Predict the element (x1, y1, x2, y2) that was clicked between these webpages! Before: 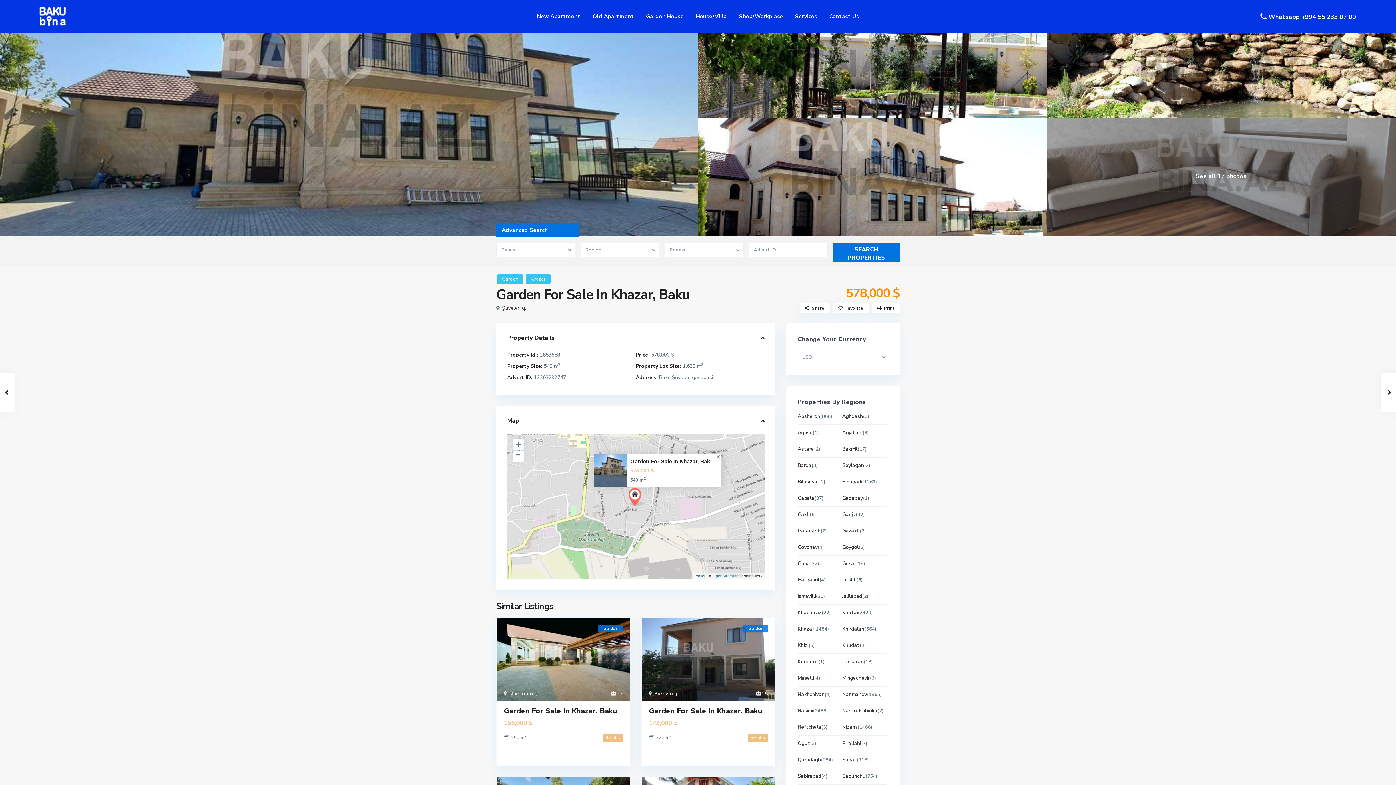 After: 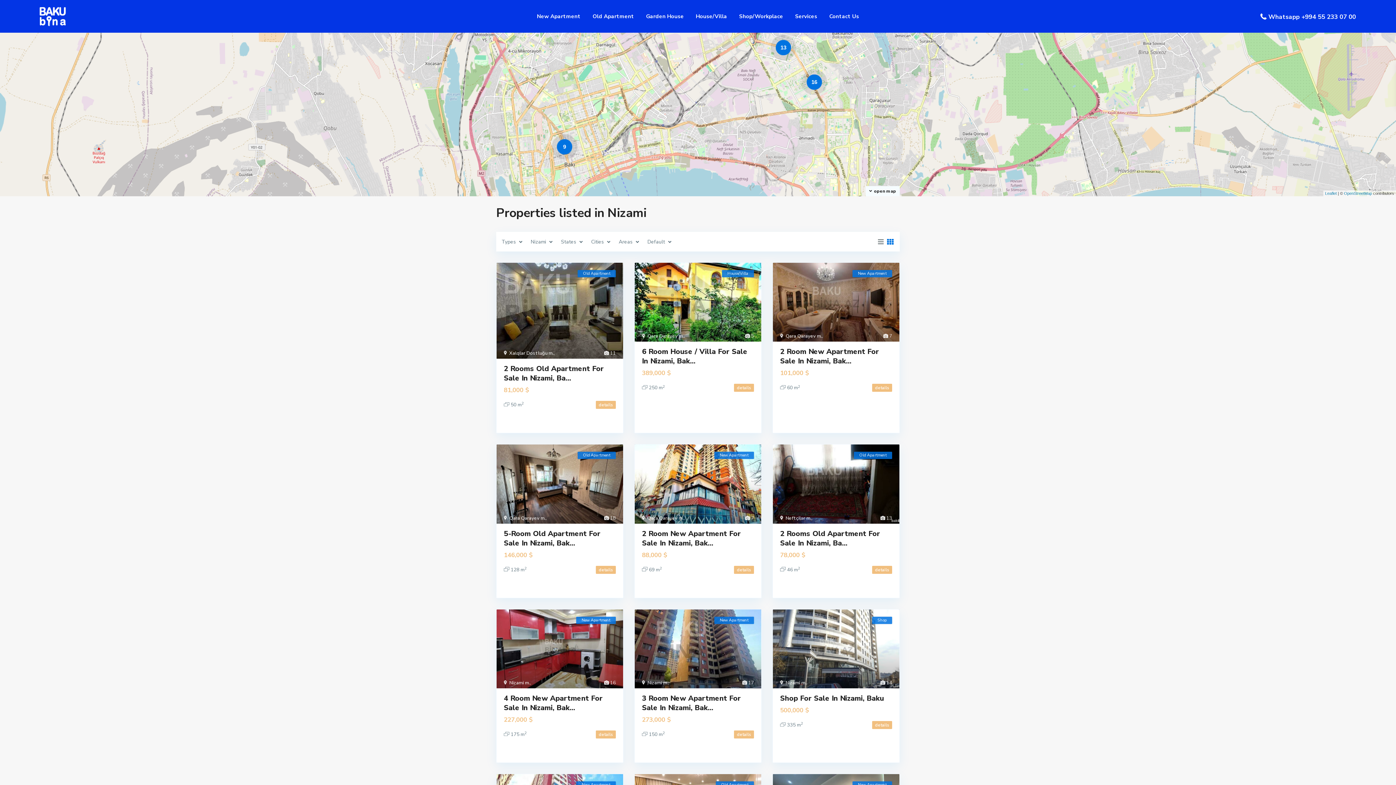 Action: bbox: (842, 723, 857, 731) label: Nizami